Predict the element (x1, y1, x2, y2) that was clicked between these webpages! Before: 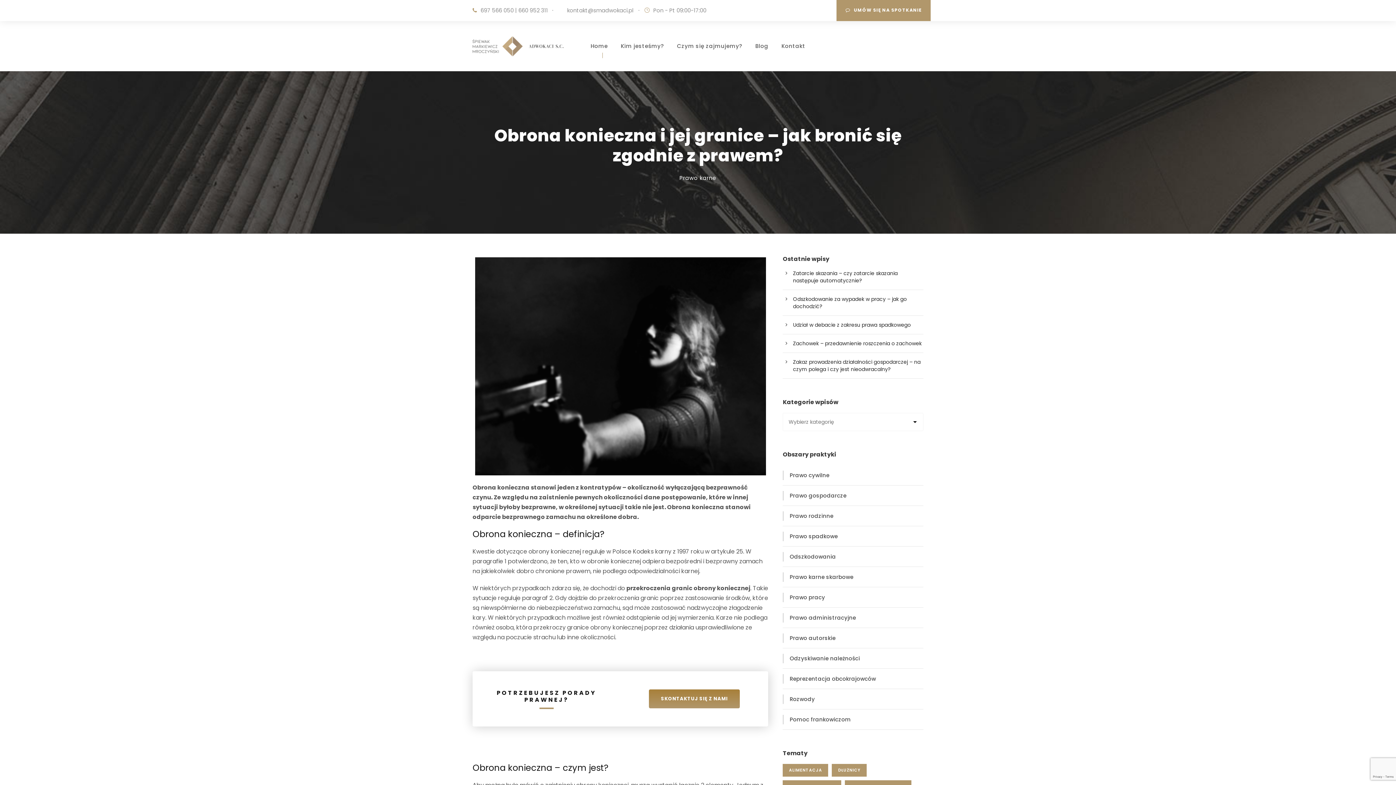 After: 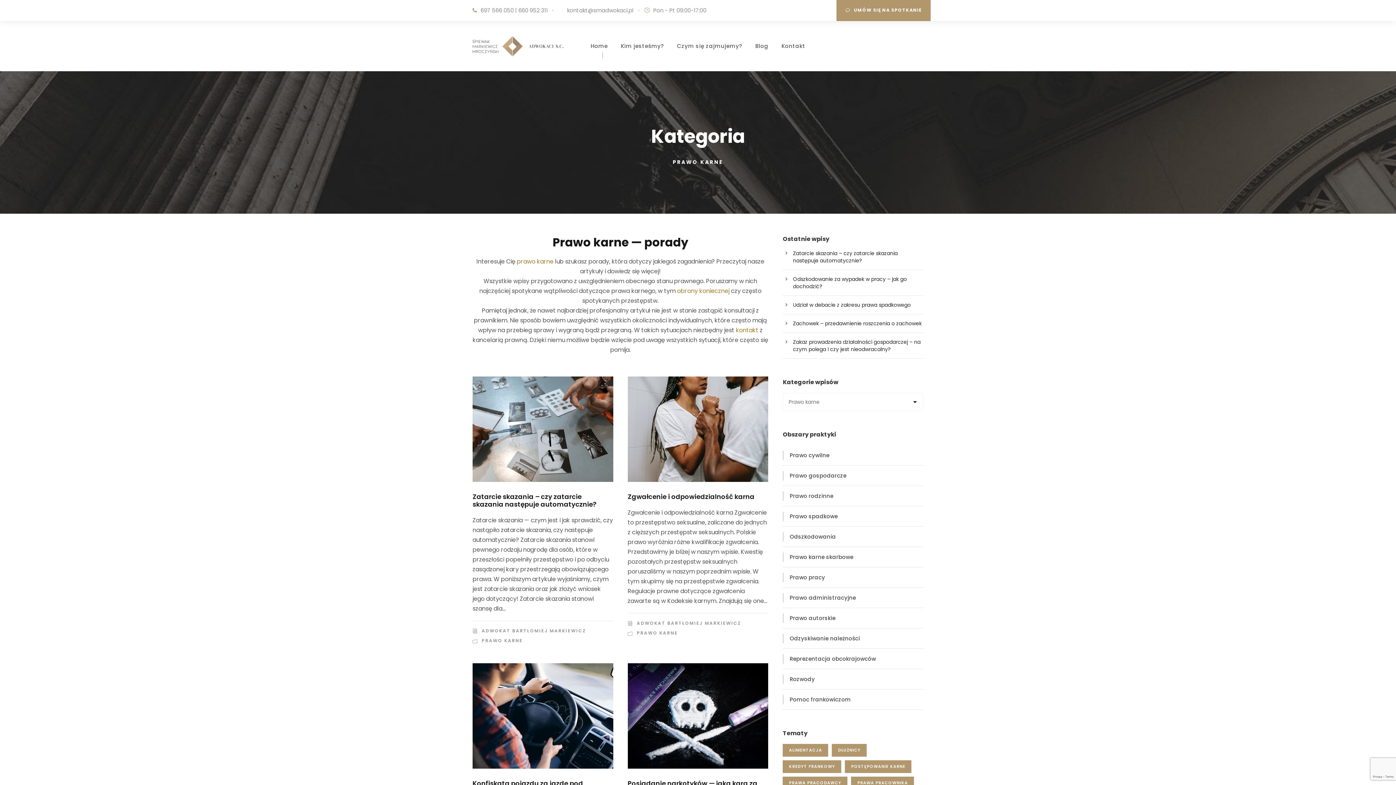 Action: bbox: (679, 174, 716, 181) label: Prawo karne